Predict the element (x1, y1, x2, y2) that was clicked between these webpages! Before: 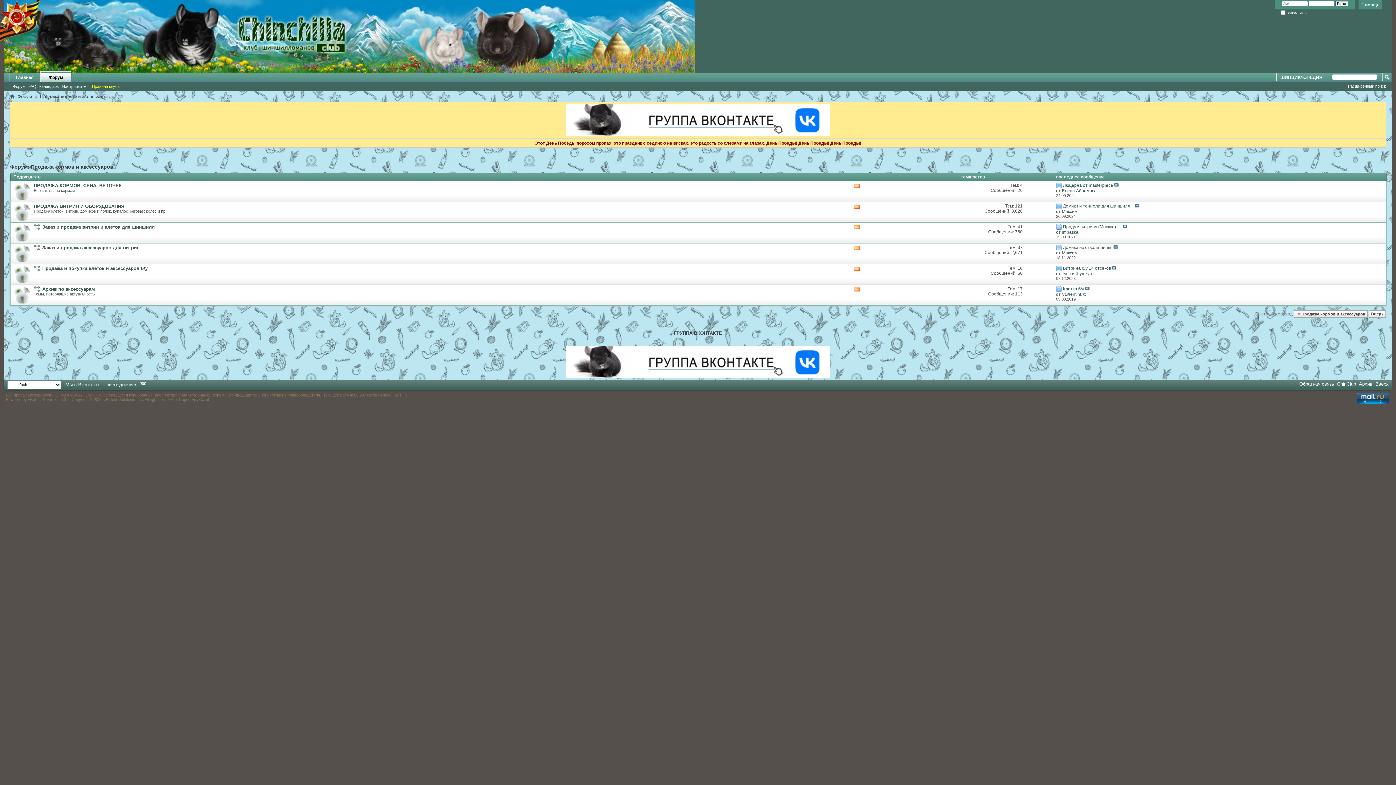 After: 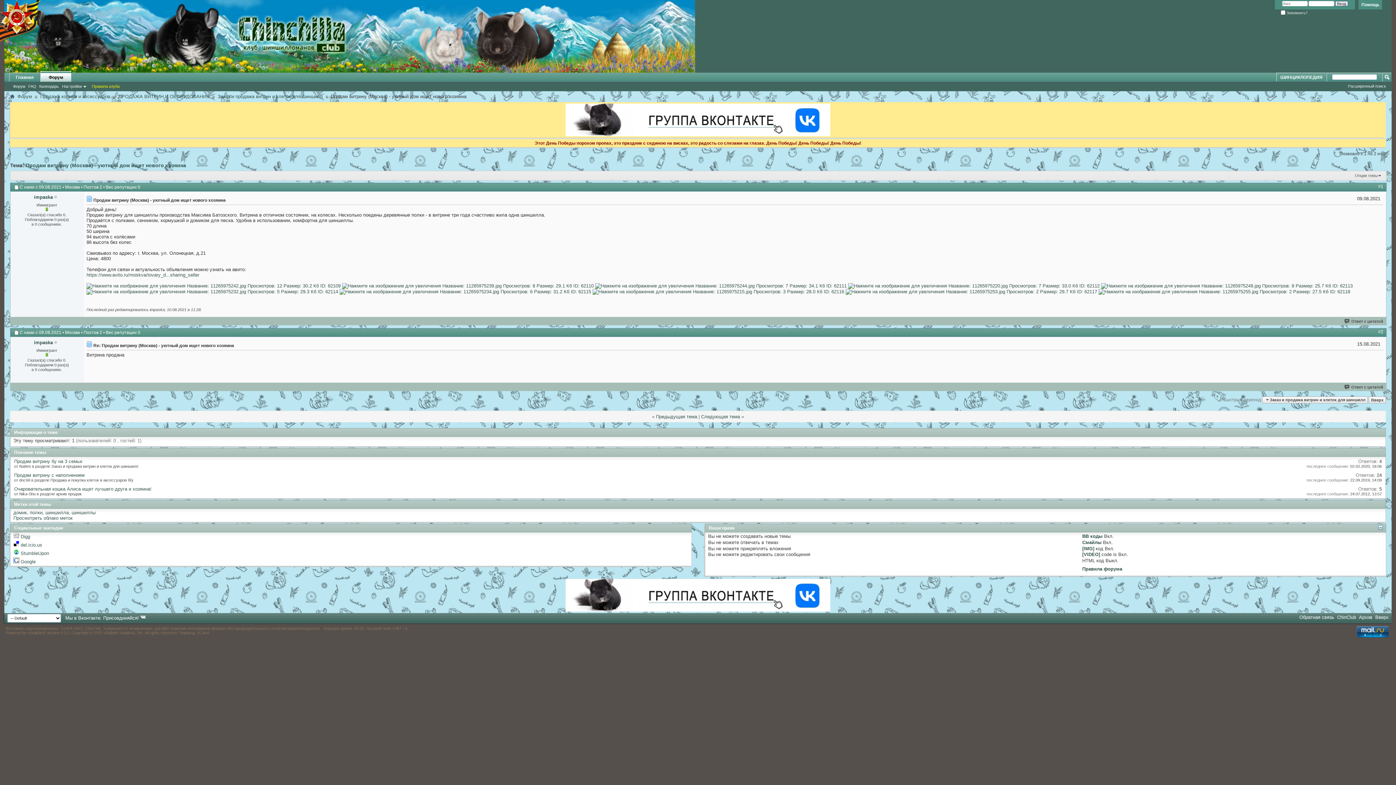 Action: bbox: (1123, 224, 1127, 229)